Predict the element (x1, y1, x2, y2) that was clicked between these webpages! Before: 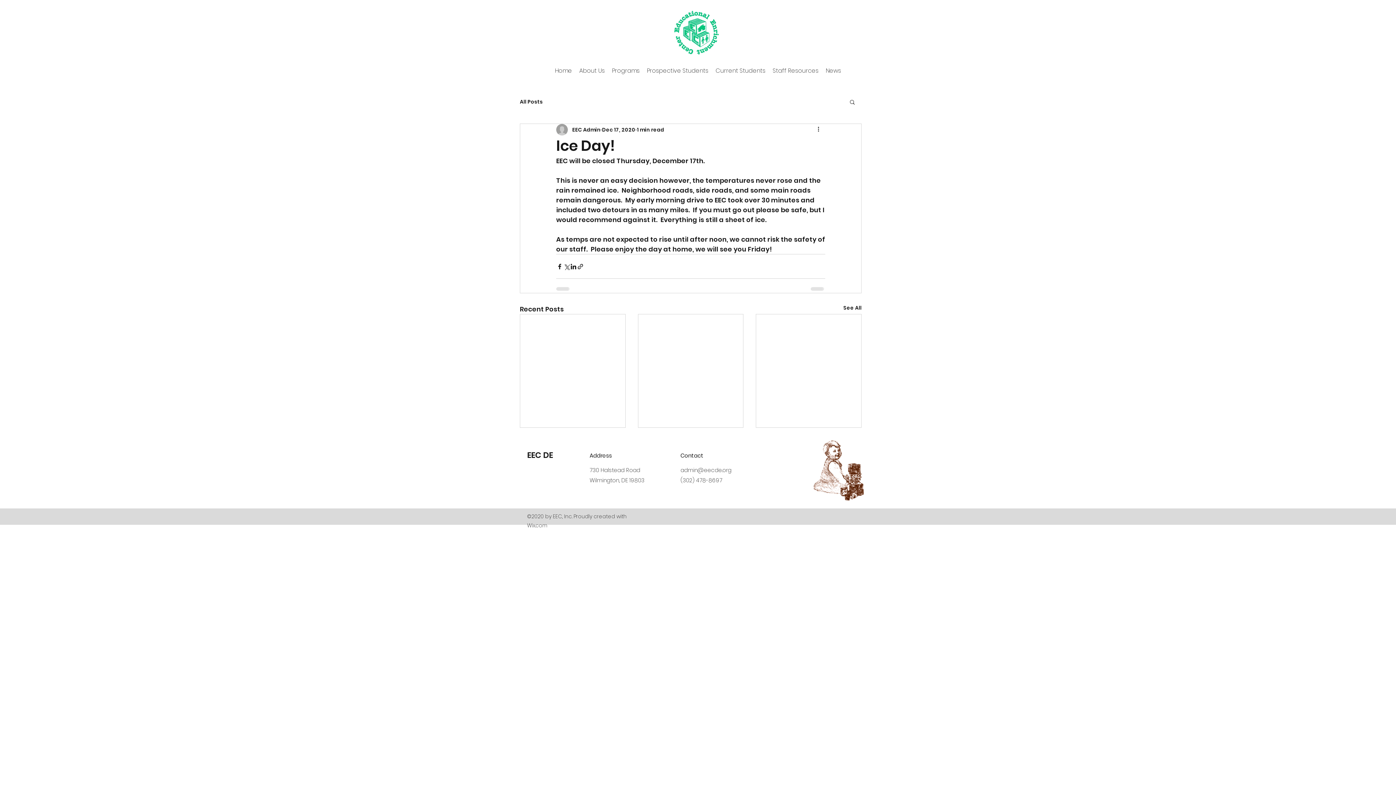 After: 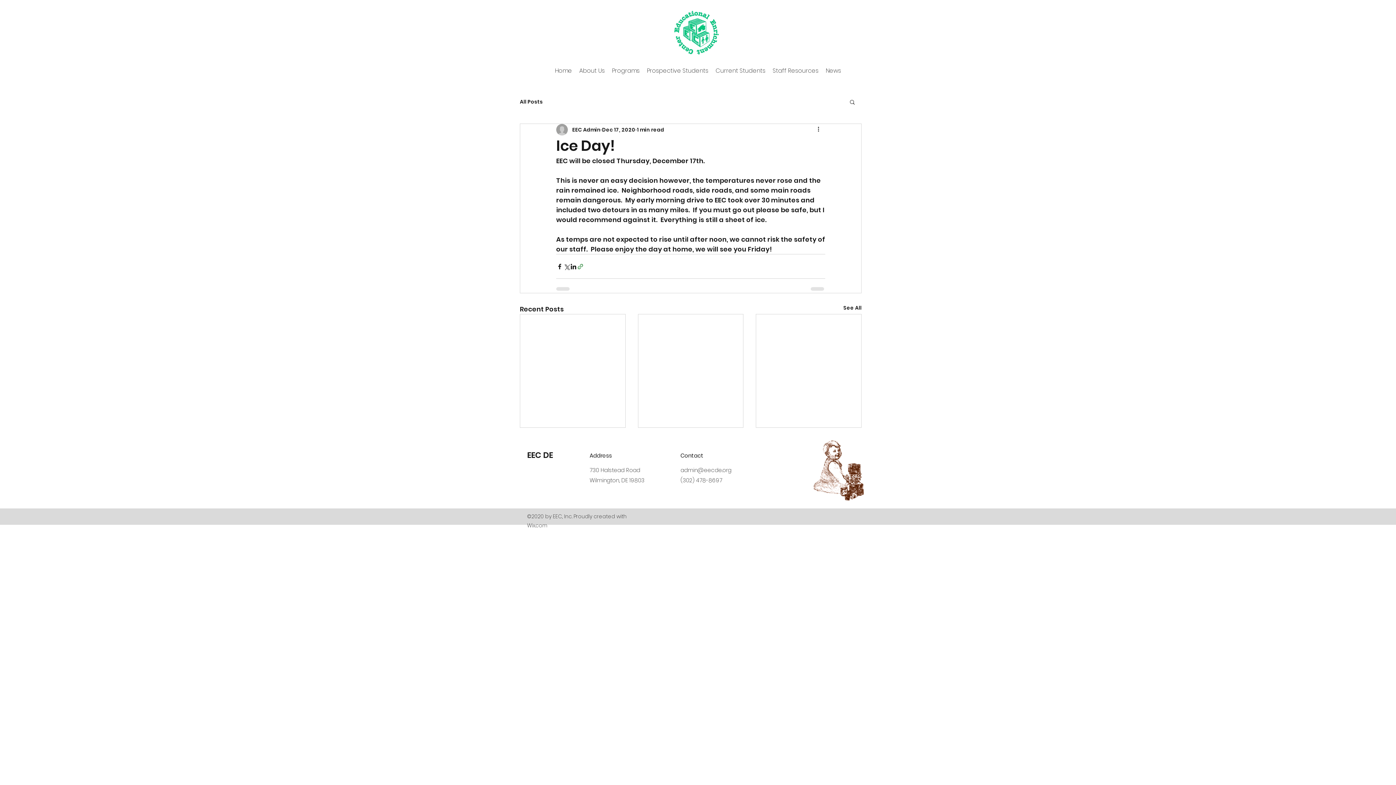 Action: label: Share via link bbox: (577, 263, 584, 270)